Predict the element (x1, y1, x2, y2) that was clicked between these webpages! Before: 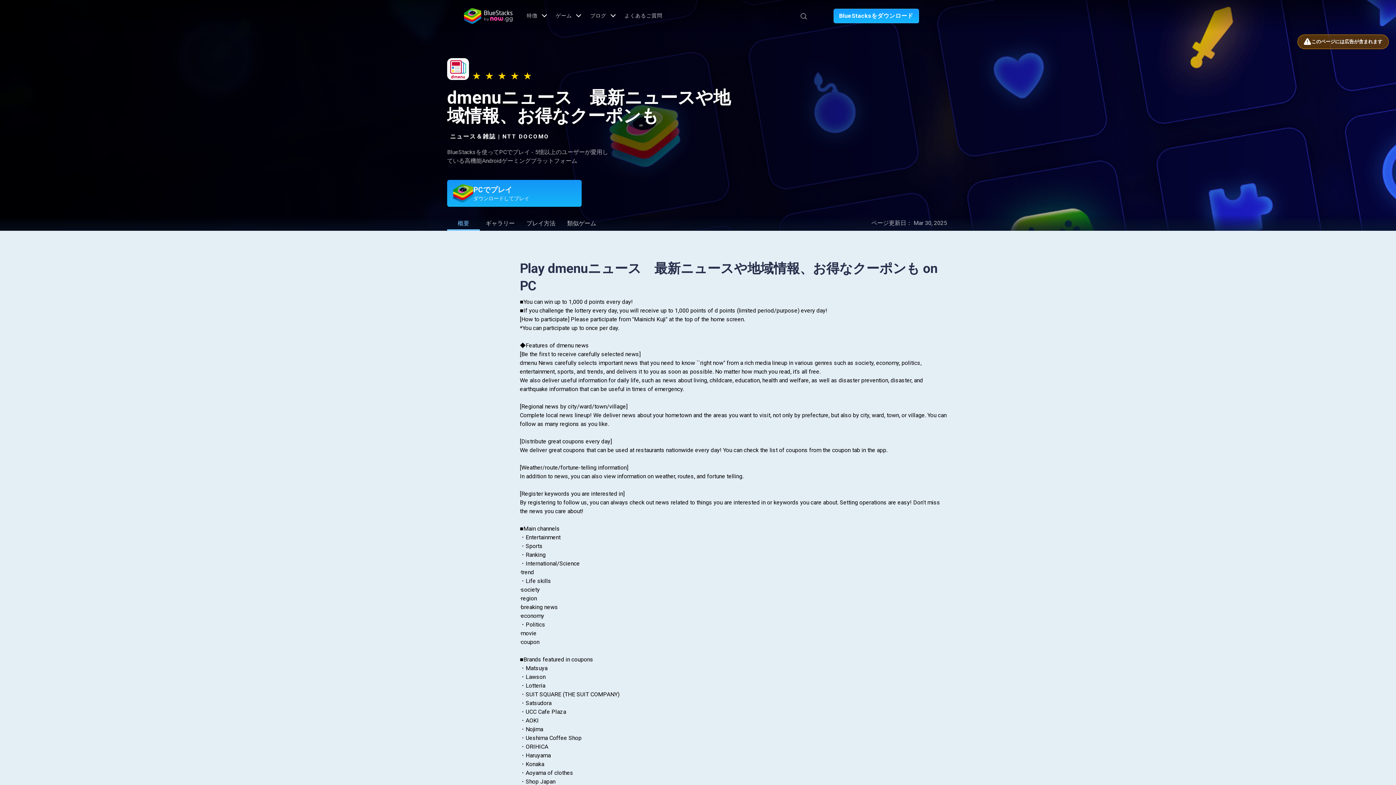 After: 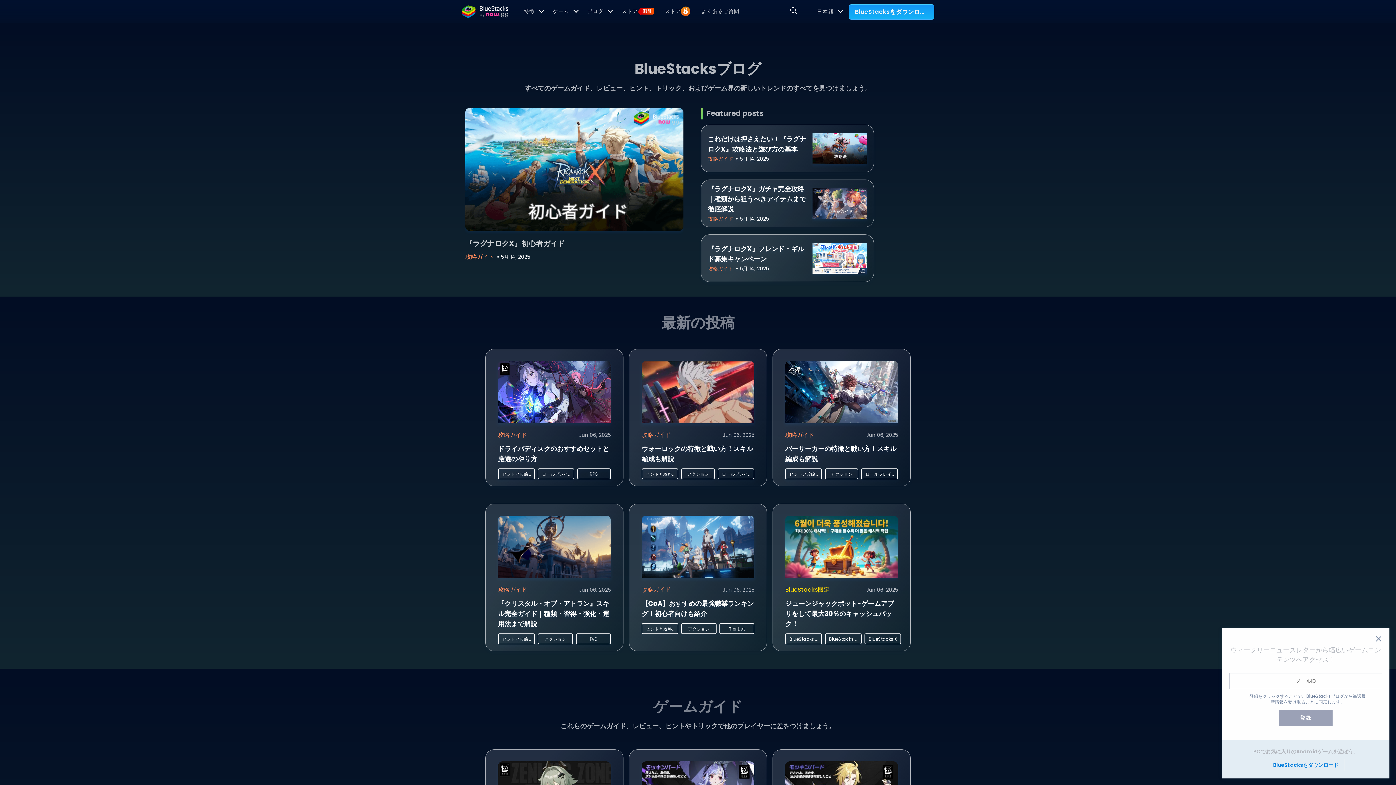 Action: bbox: (590, 1, 613, 29) label: ブログ